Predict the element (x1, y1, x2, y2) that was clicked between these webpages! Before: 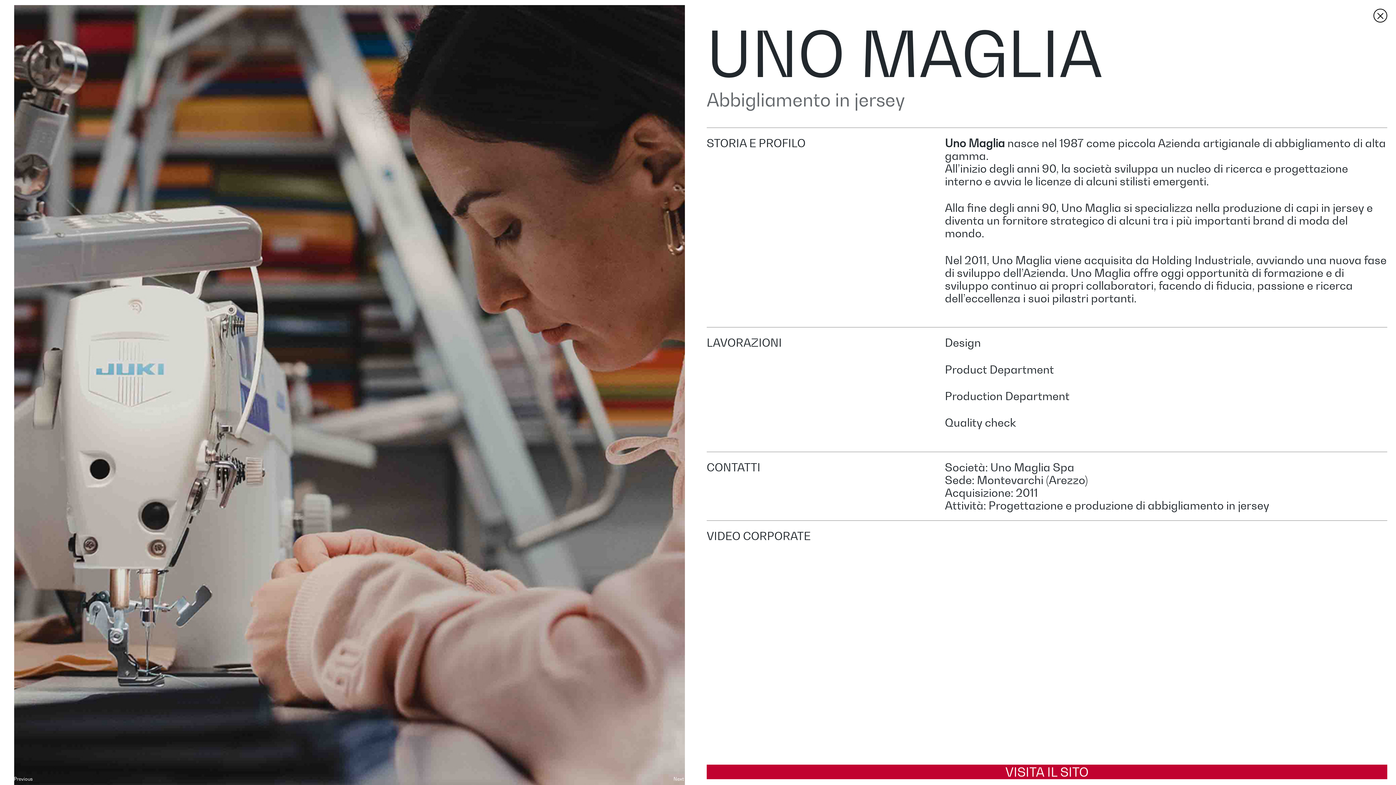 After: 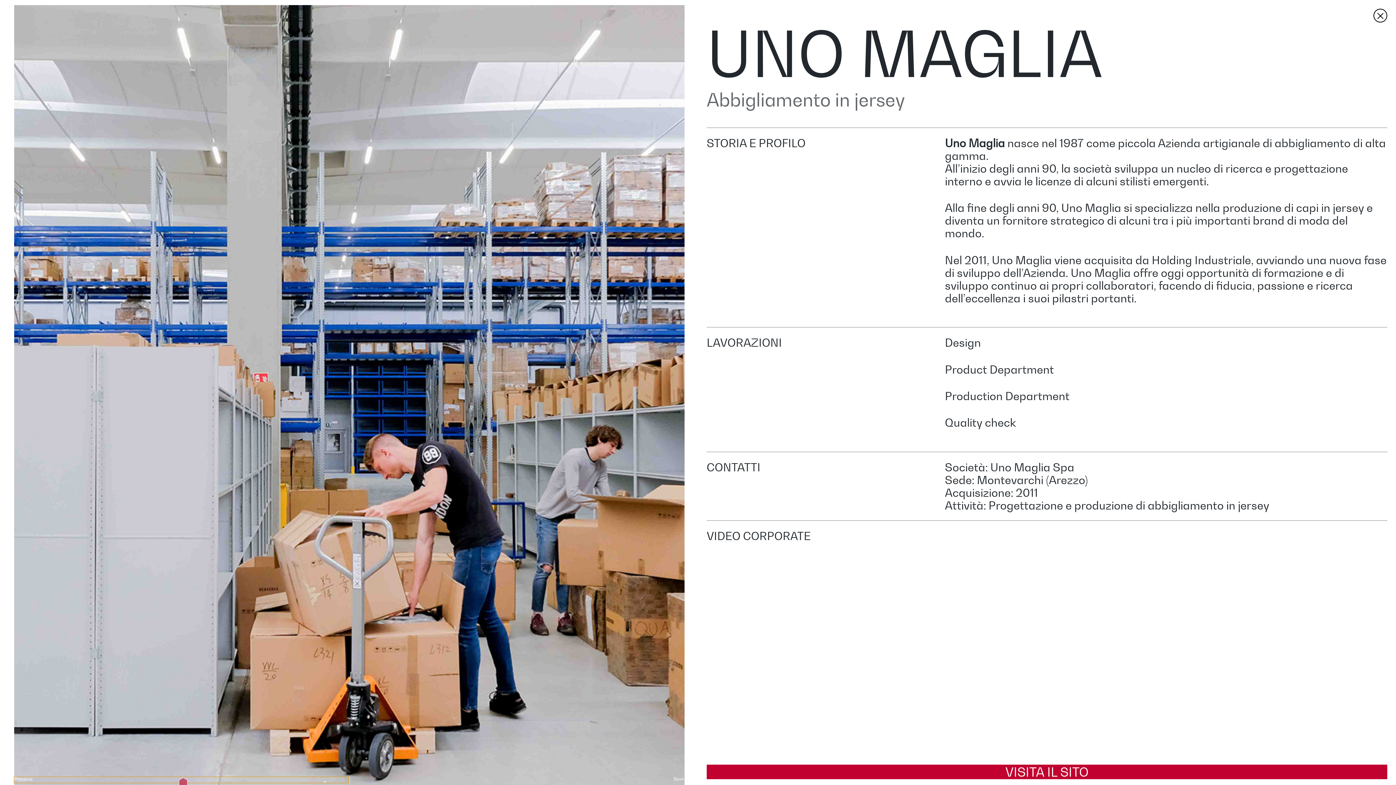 Action: label: ‹ bbox: (13, 777, 349, 783)